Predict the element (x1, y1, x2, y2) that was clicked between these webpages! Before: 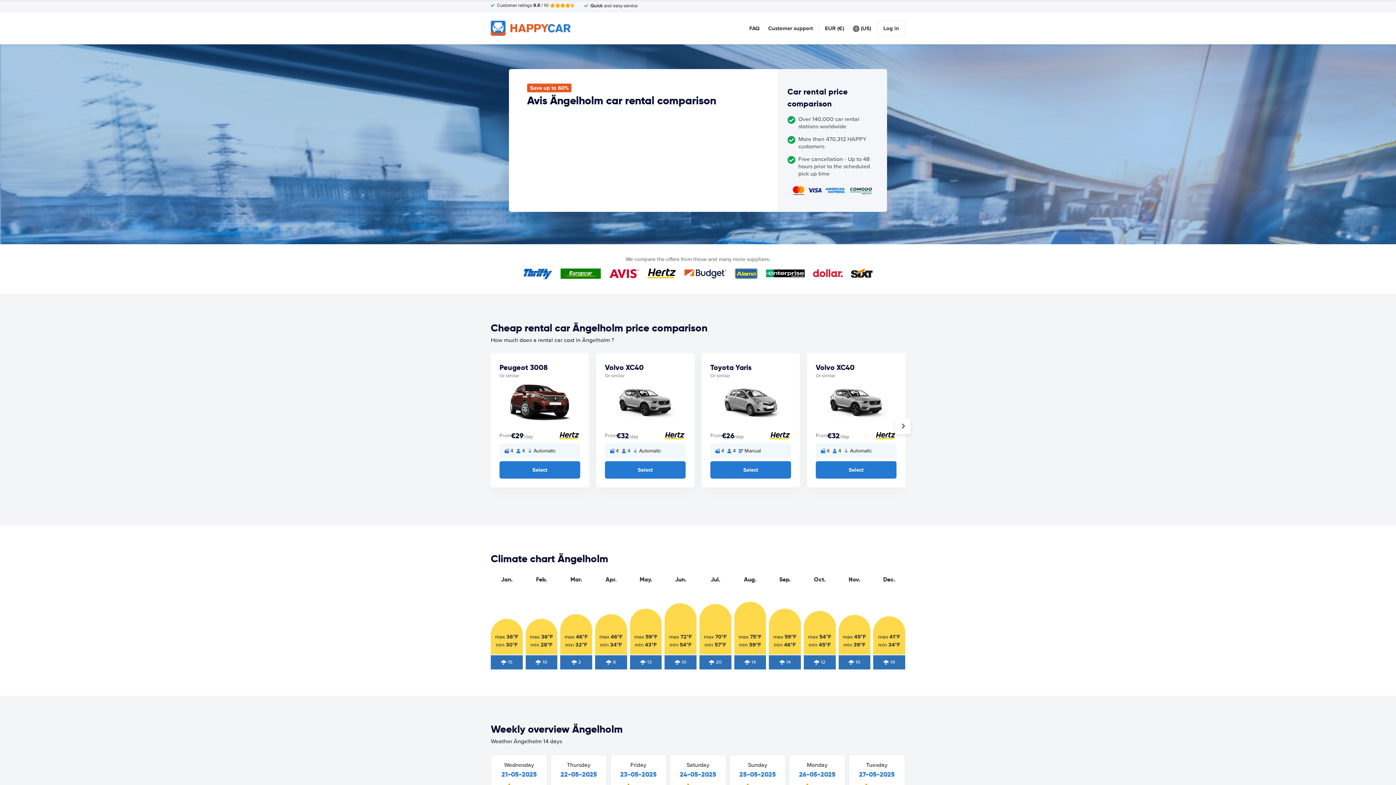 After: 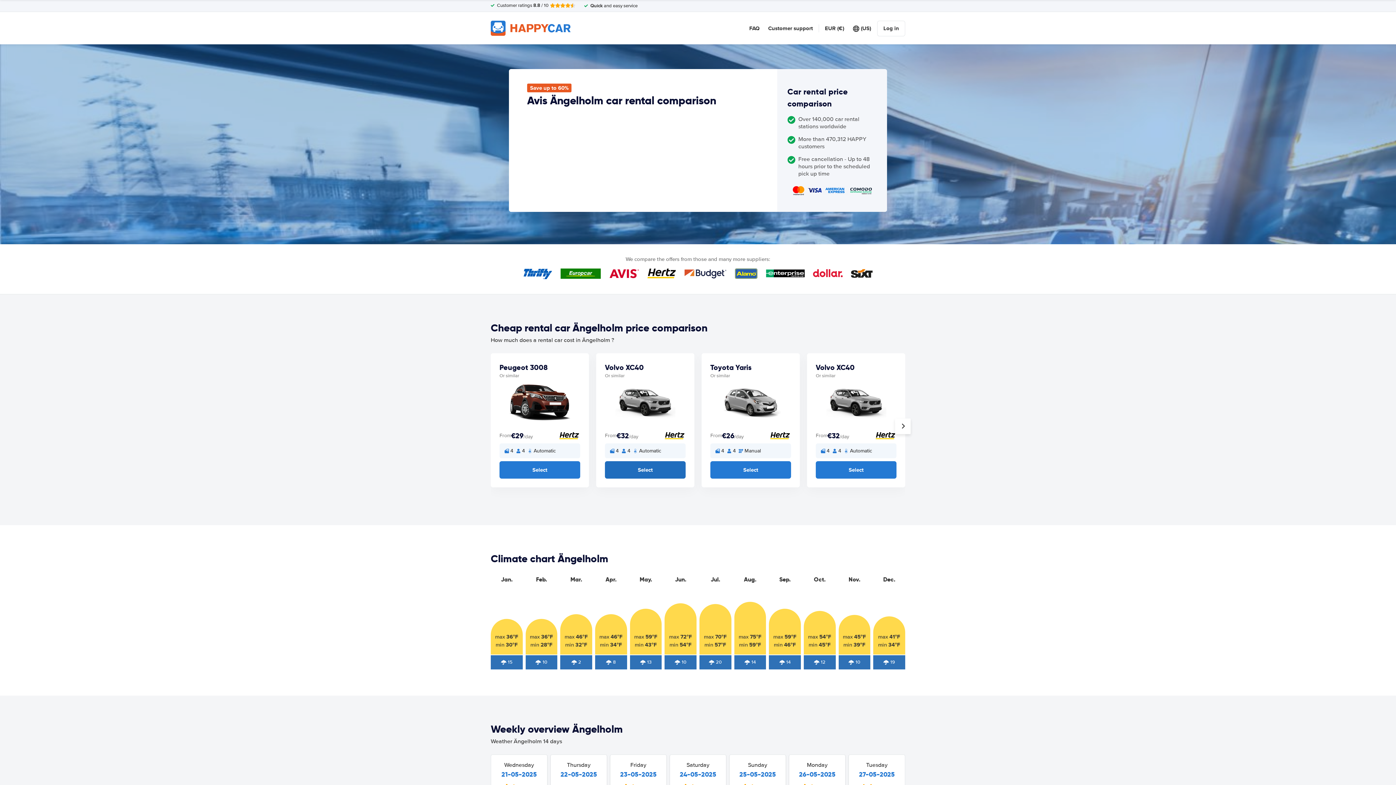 Action: label: Select bbox: (605, 461, 685, 478)